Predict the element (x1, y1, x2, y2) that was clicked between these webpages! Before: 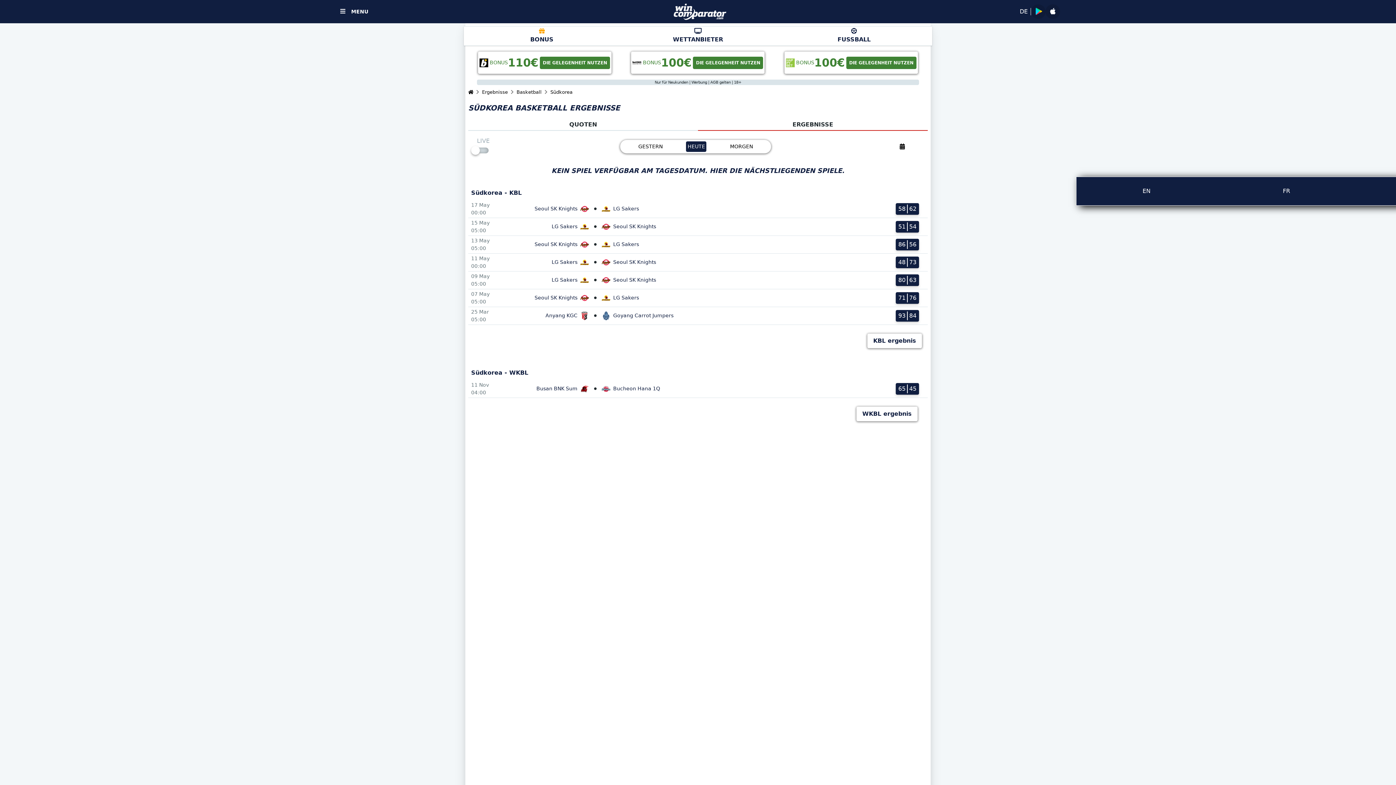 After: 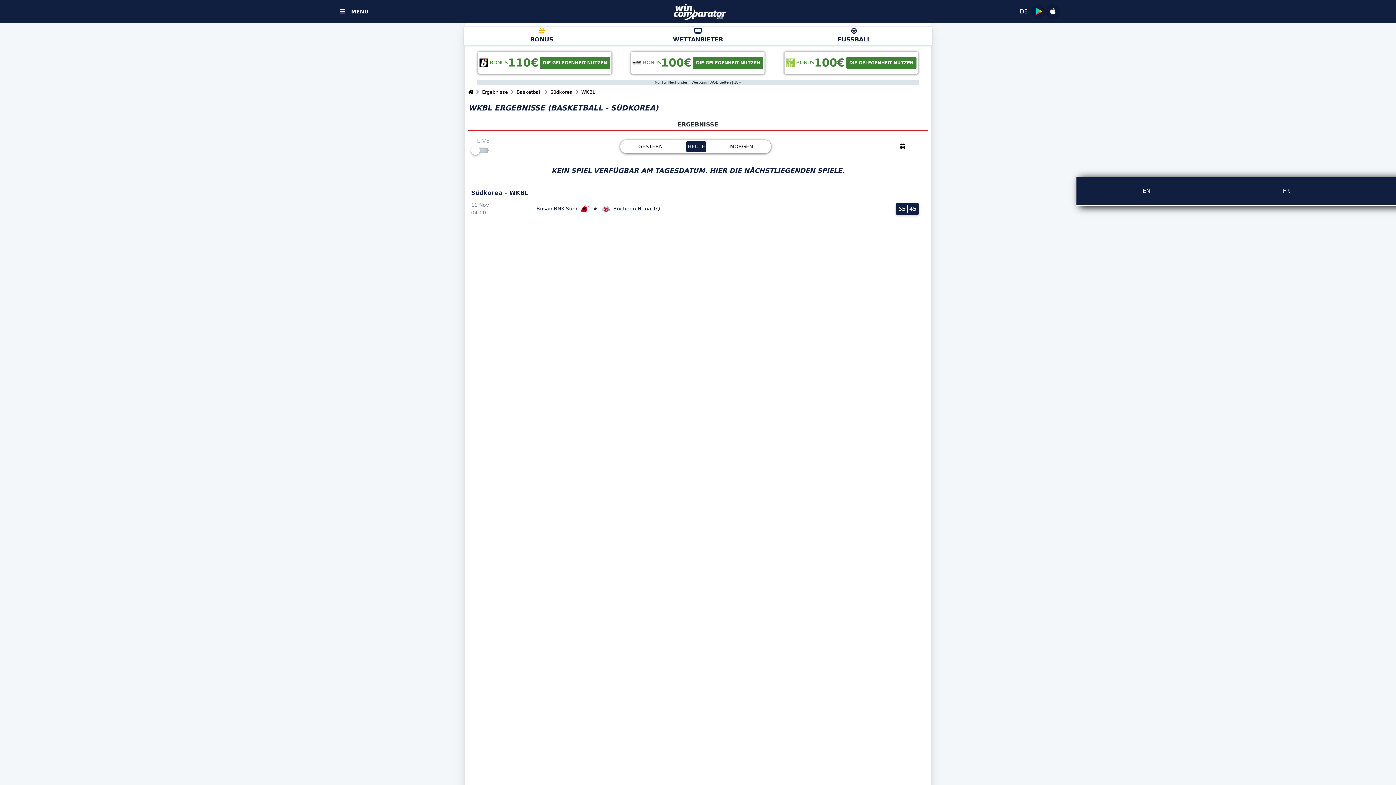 Action: bbox: (856, 406, 917, 421) label: WKBL ergebnis